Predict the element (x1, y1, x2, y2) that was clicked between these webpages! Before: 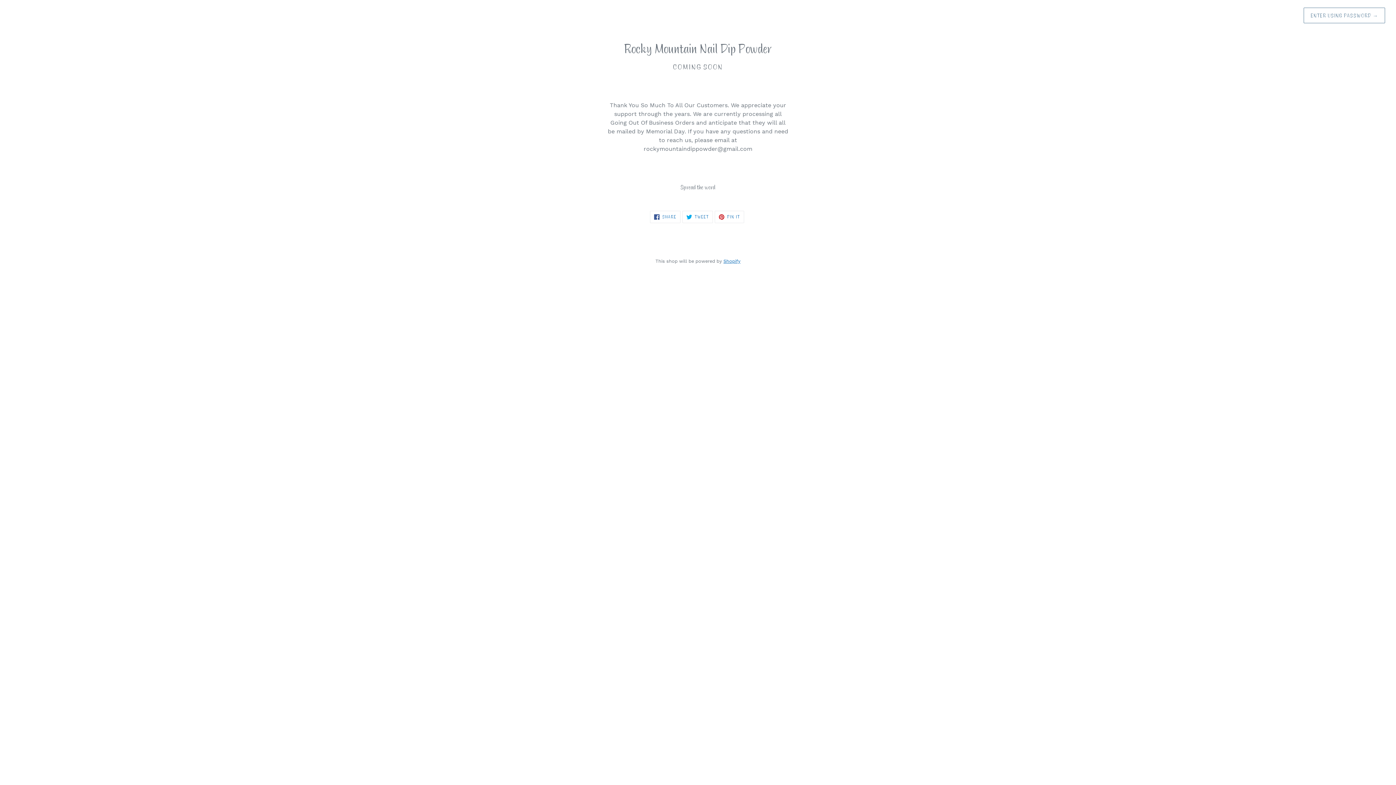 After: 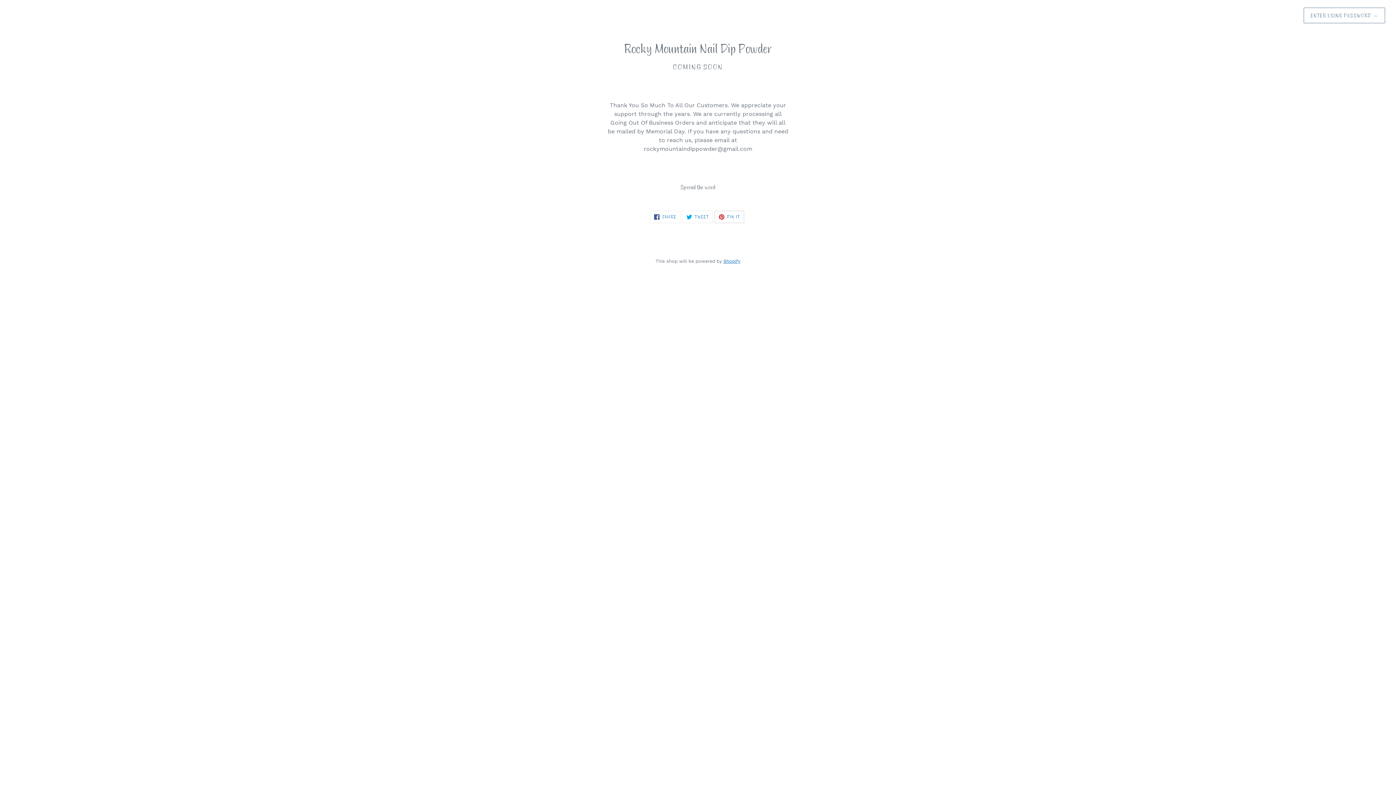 Action: label:  PIN IT
PIN ON PINTEREST bbox: (715, 210, 744, 223)